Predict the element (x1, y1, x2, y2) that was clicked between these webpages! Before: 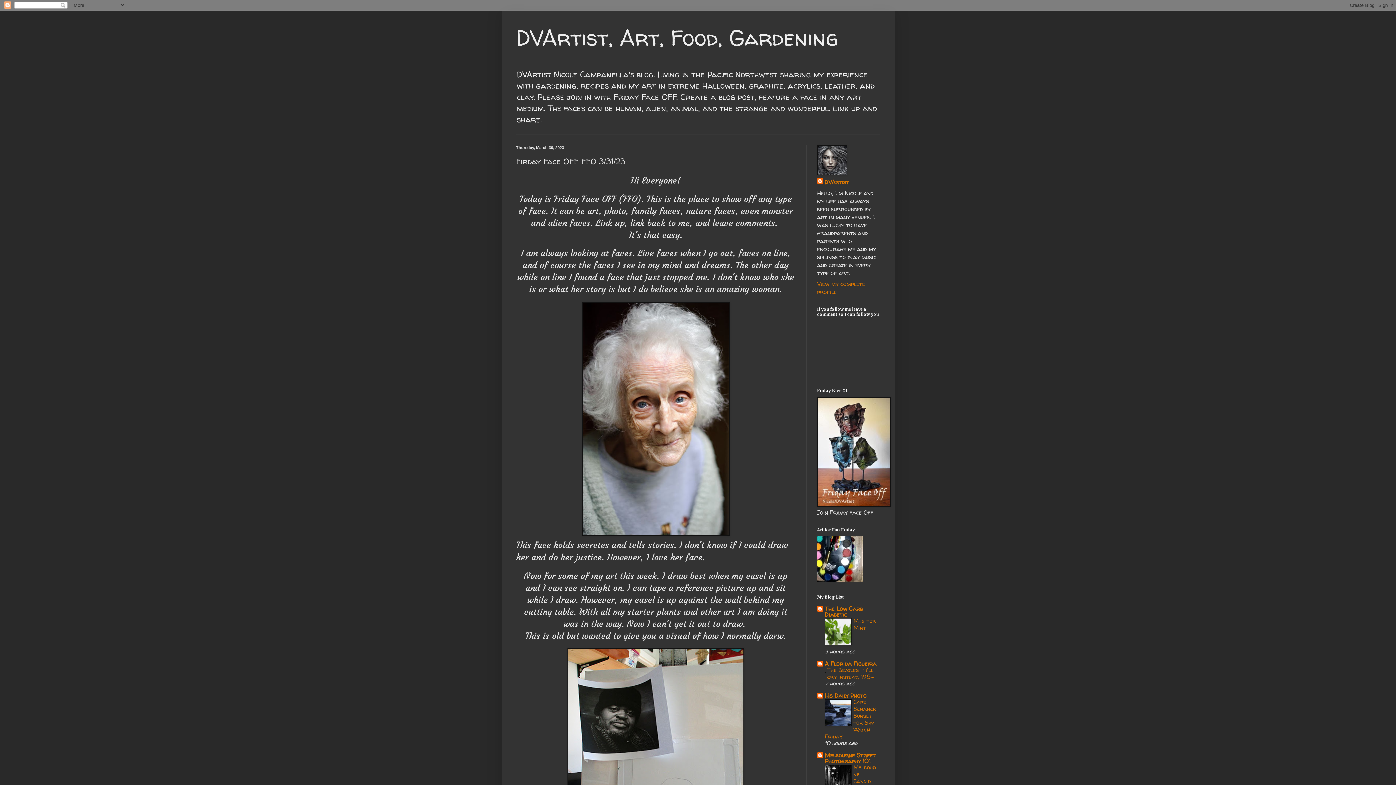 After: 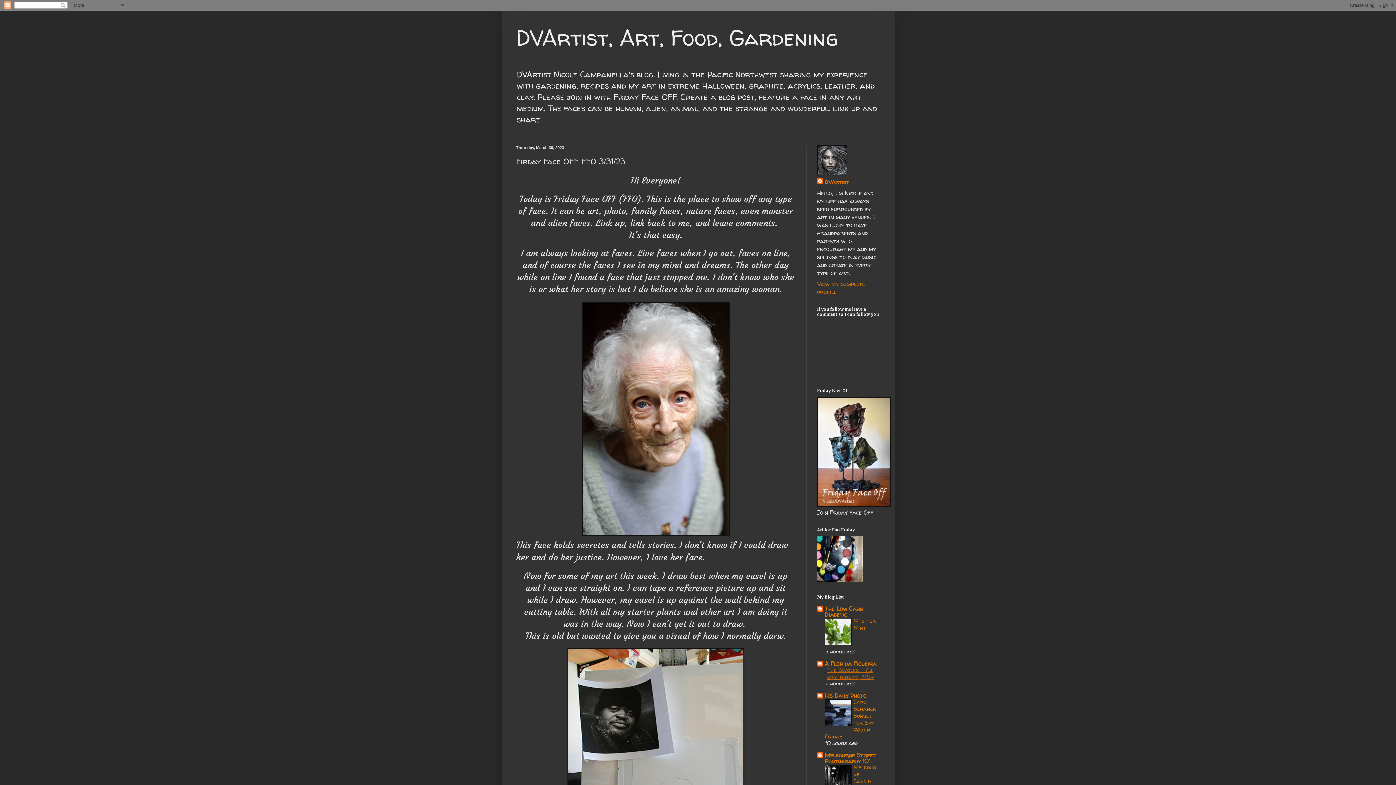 Action: bbox: (827, 666, 874, 681) label: The Beatles - i'll cry instead, 1964